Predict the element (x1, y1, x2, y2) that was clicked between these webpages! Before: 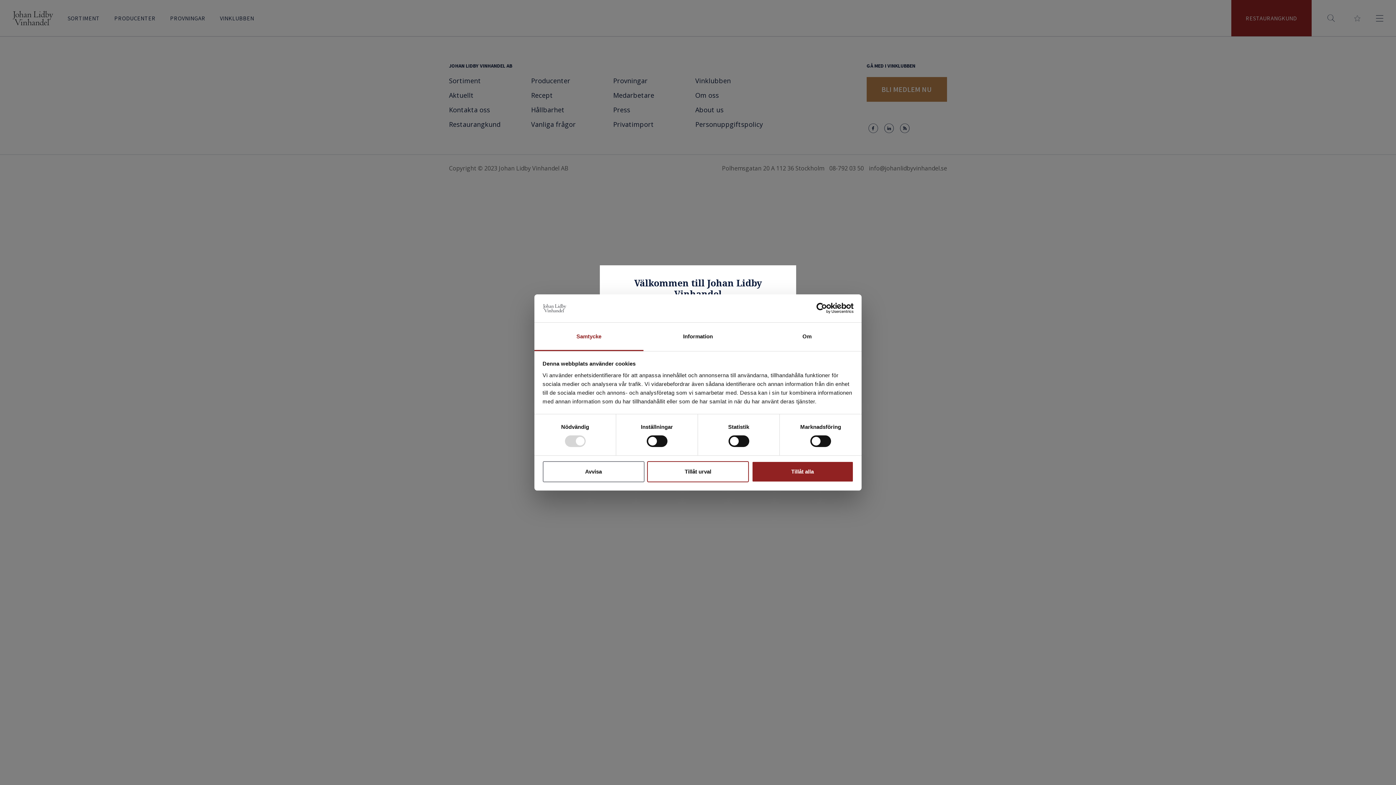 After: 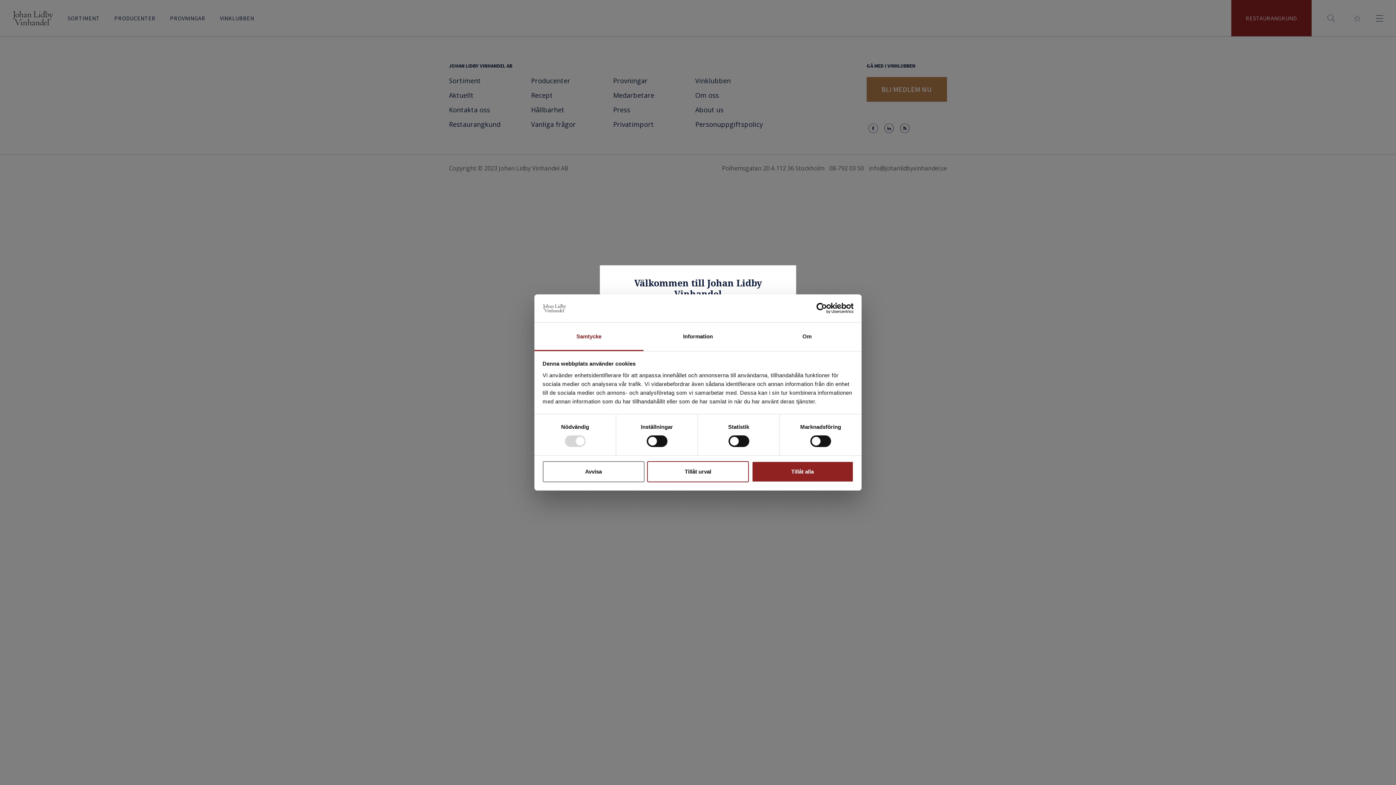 Action: label: Samtycke bbox: (534, 322, 643, 351)